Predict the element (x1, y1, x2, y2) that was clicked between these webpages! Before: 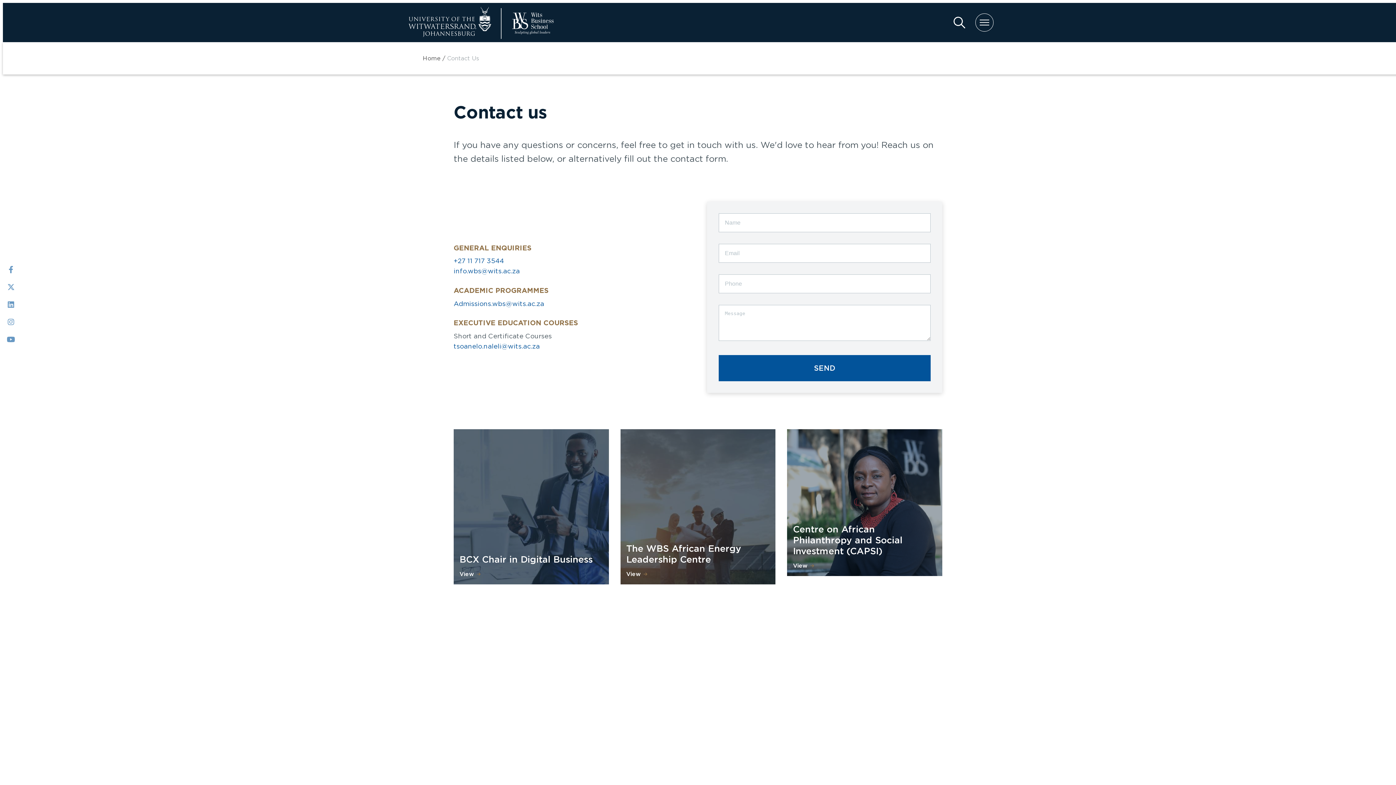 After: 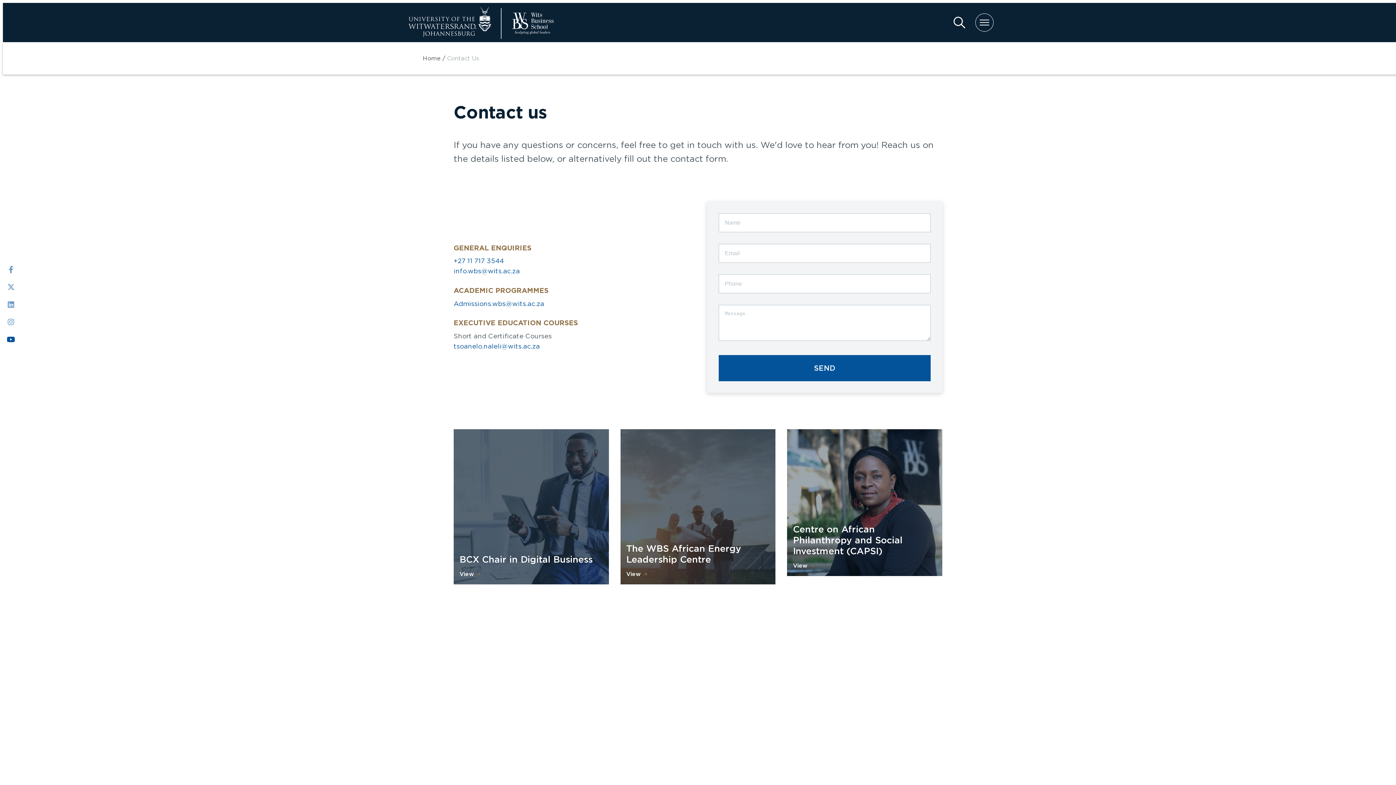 Action: bbox: (2, 331, 19, 348)